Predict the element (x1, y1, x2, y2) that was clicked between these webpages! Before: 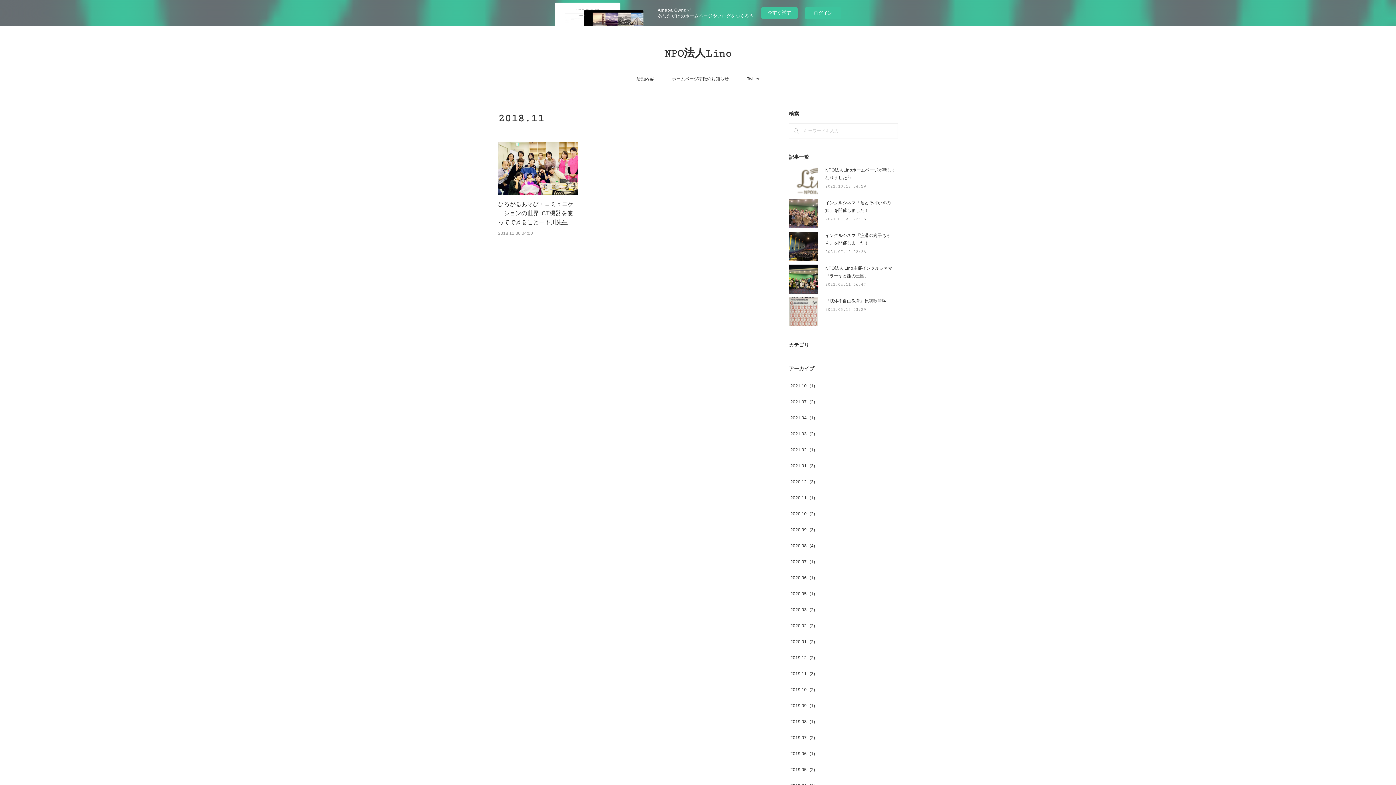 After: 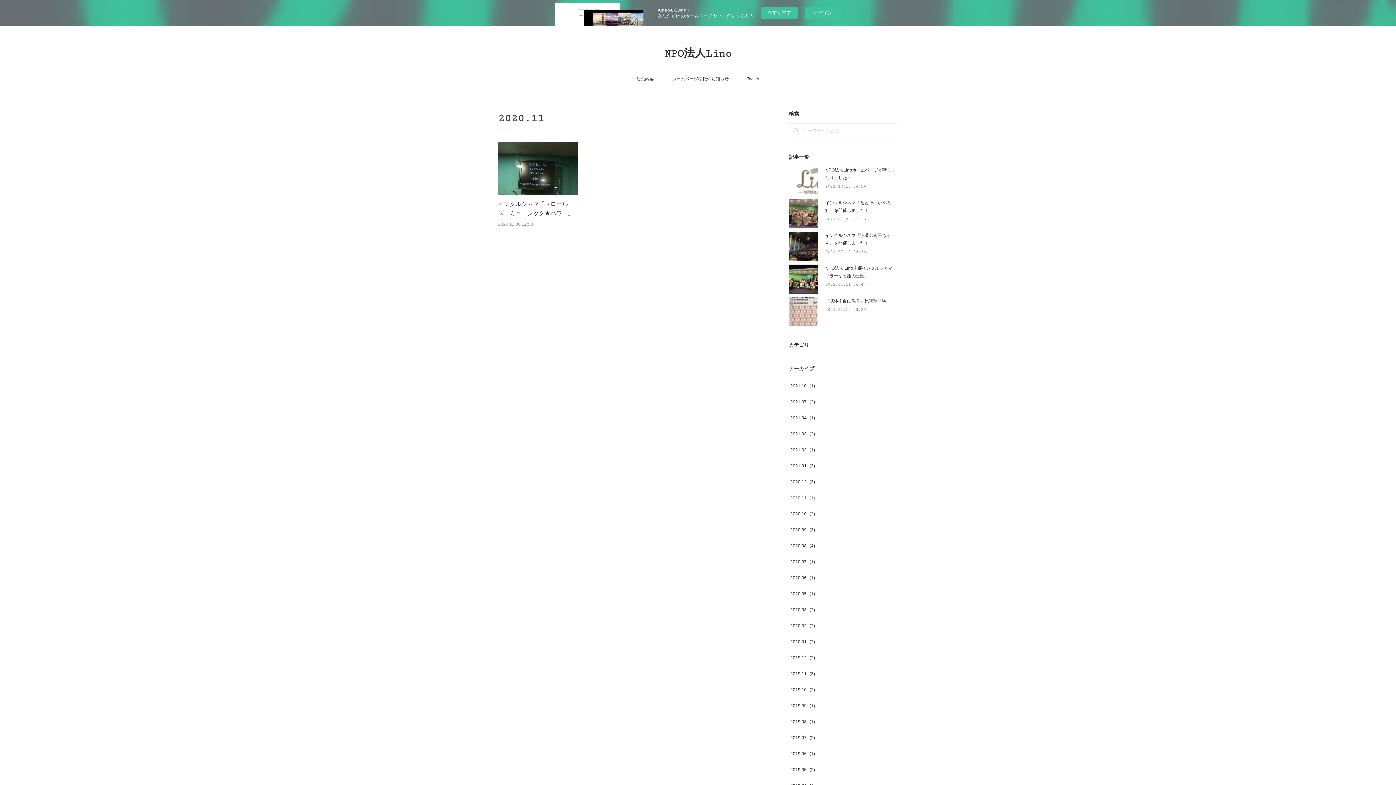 Action: label: 2020.11(1) bbox: (790, 495, 815, 500)